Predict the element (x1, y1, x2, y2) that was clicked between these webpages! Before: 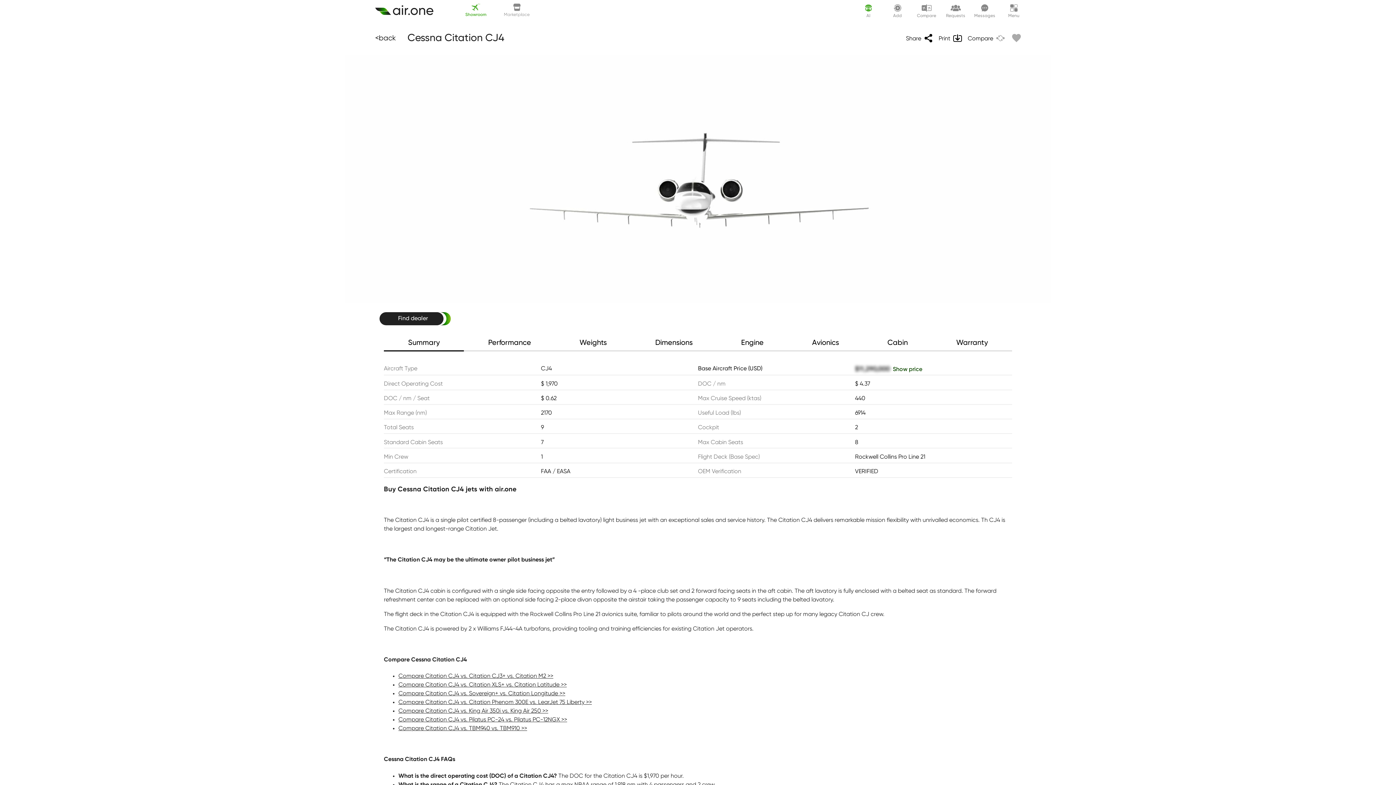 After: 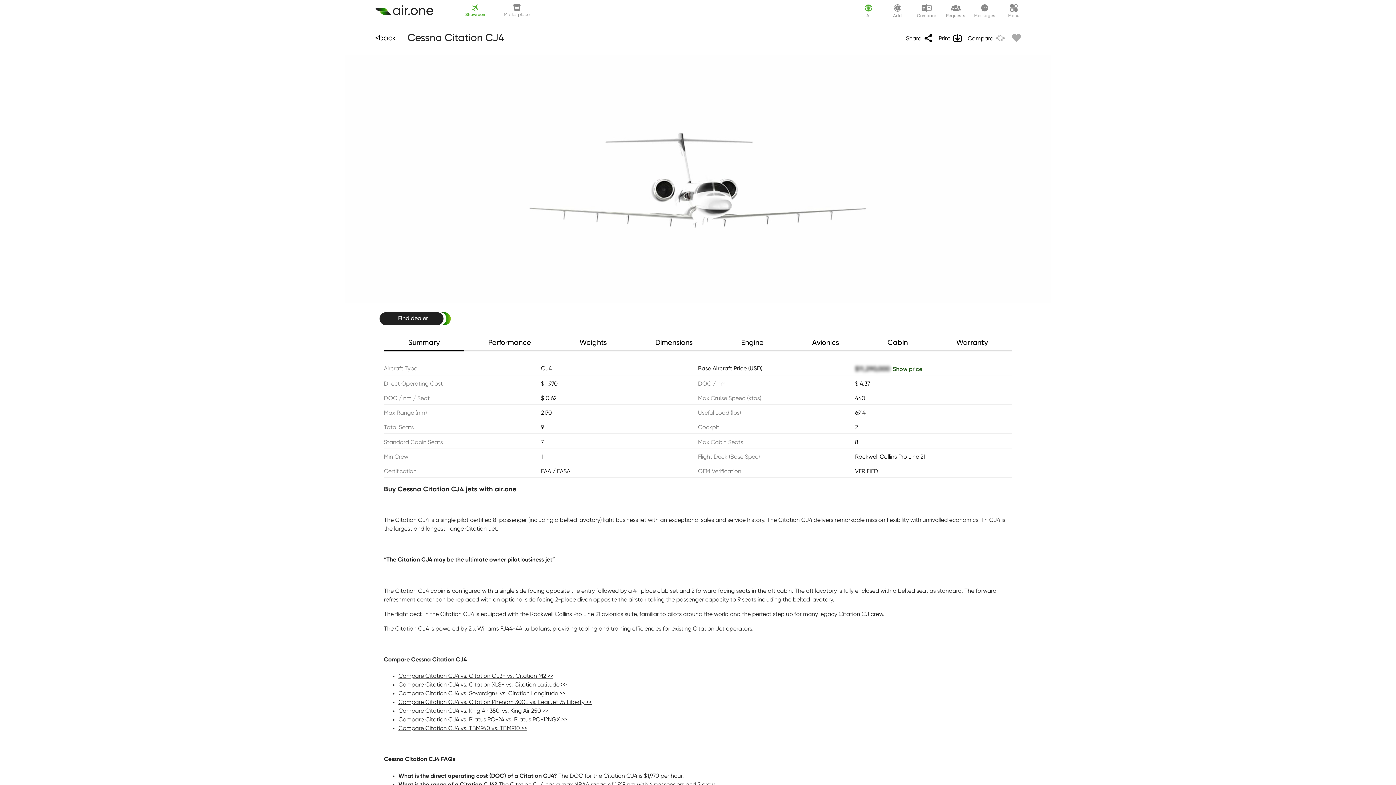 Action: bbox: (398, 691, 565, 697) label: Compare Citation CJ4 vs. Sovereign+ vs. Citation Longitude >>